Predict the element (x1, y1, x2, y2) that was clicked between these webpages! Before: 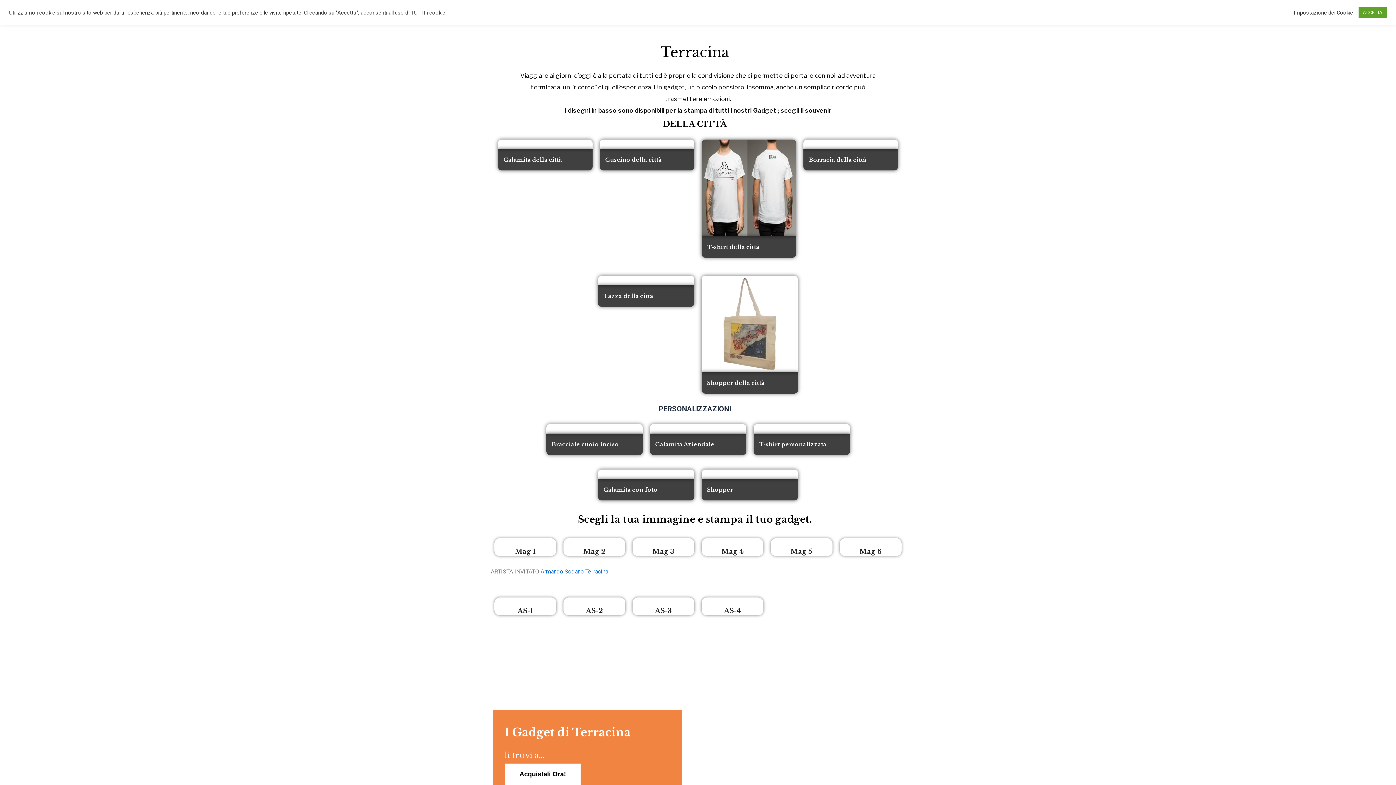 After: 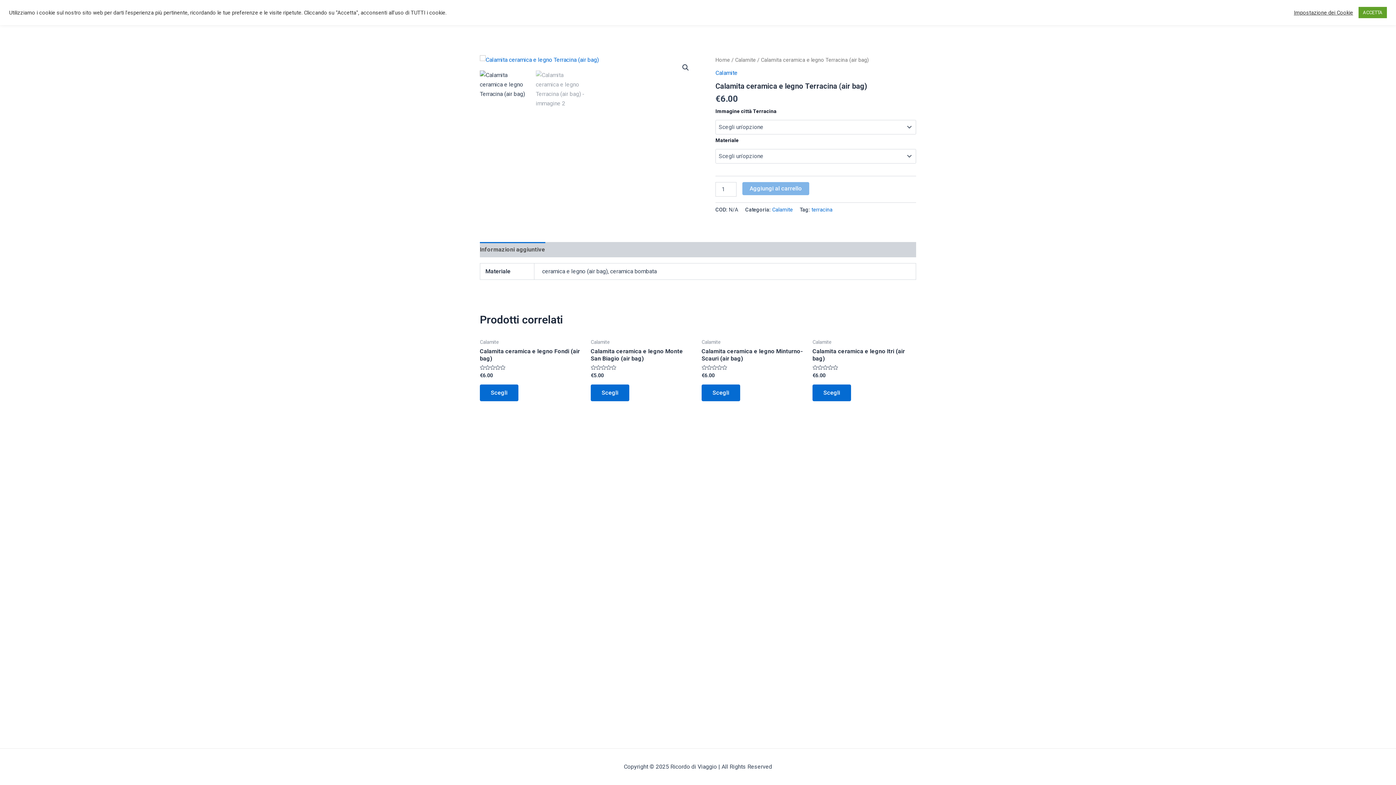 Action: label: AS-3 bbox: (655, 607, 672, 615)